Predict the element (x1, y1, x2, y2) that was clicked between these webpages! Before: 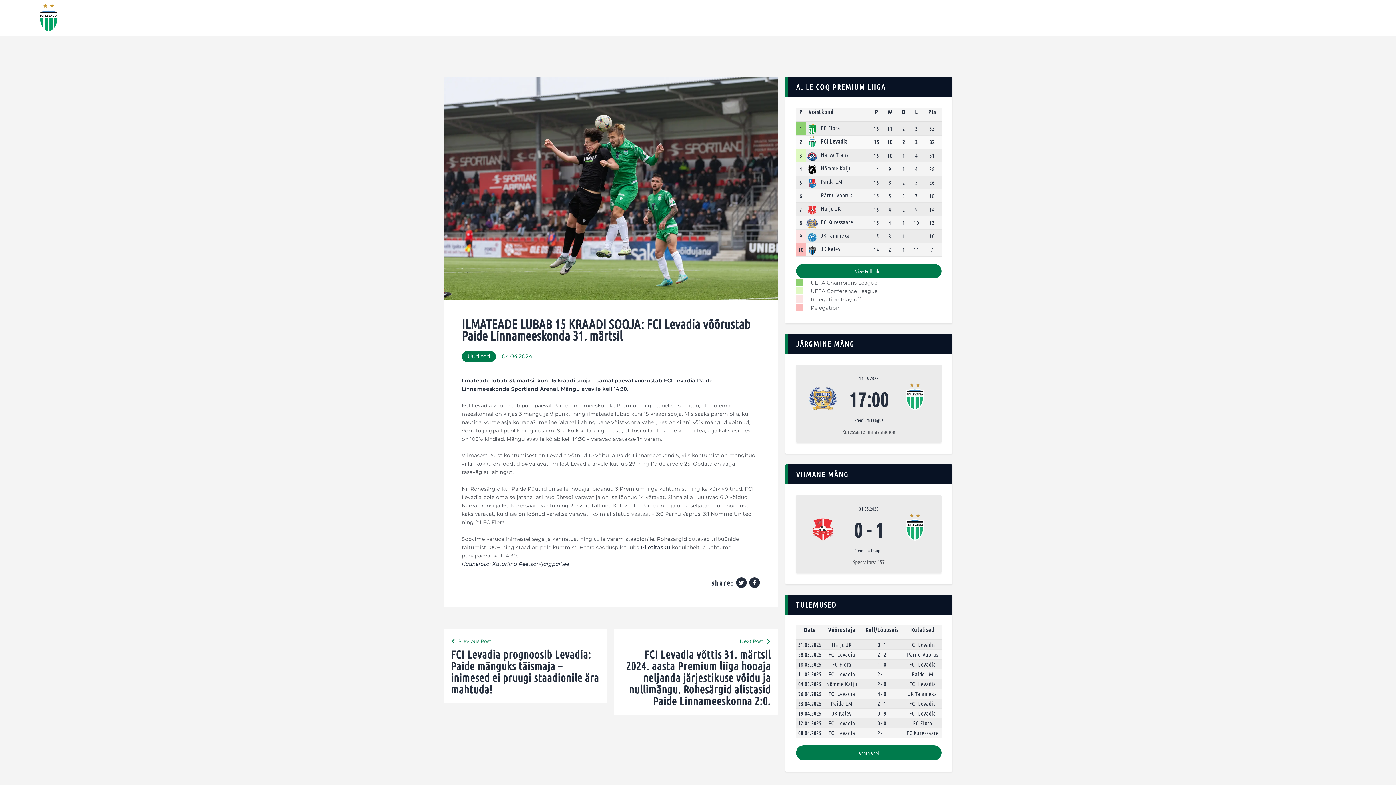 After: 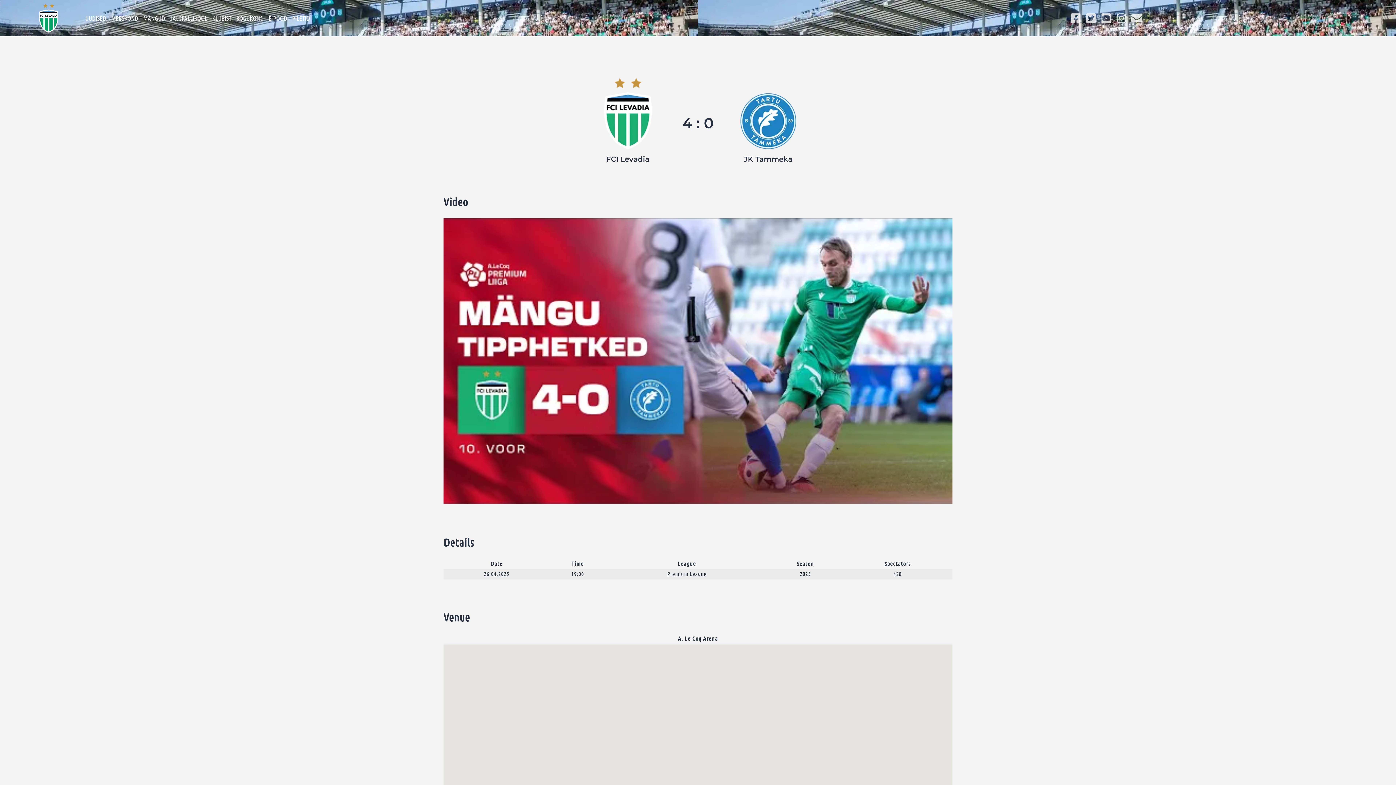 Action: bbox: (877, 690, 886, 697) label: 4 - 0